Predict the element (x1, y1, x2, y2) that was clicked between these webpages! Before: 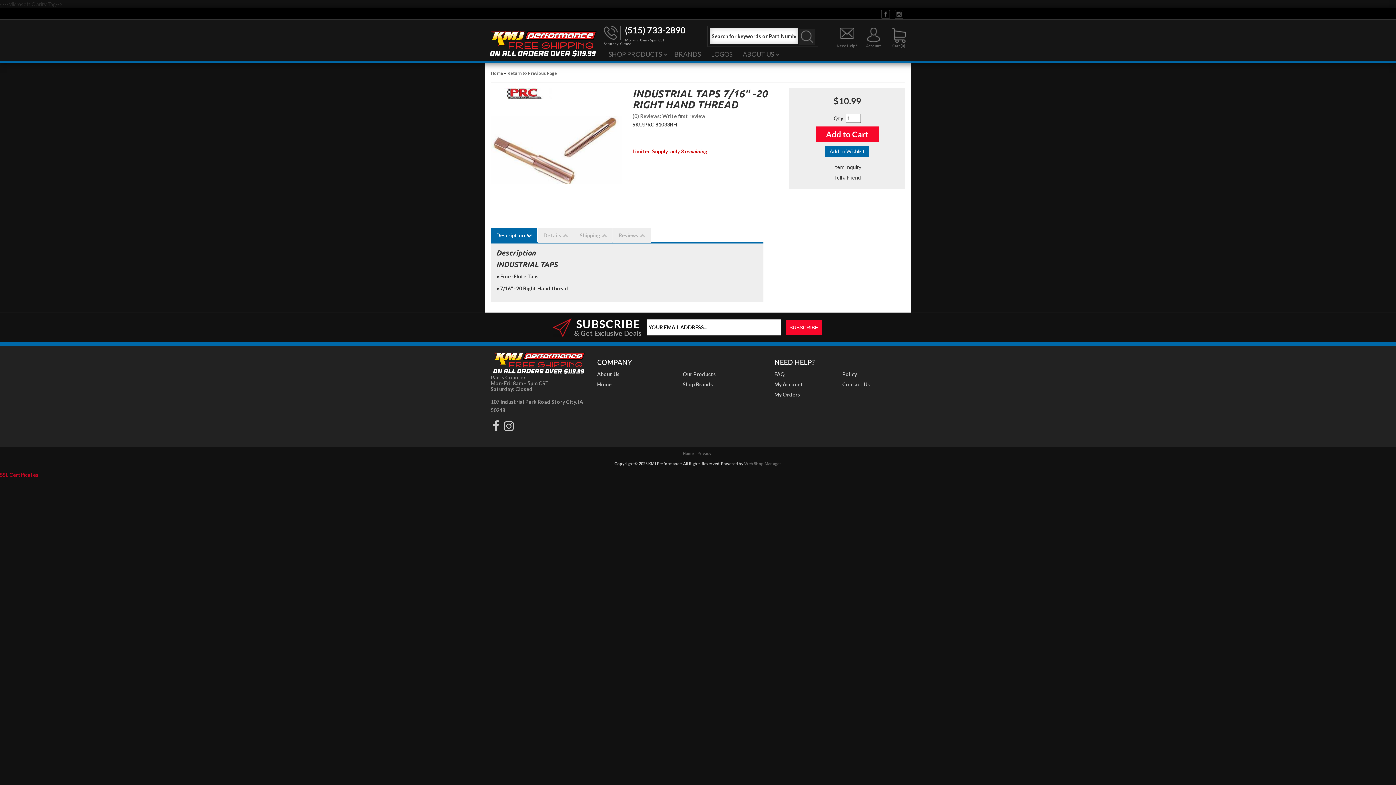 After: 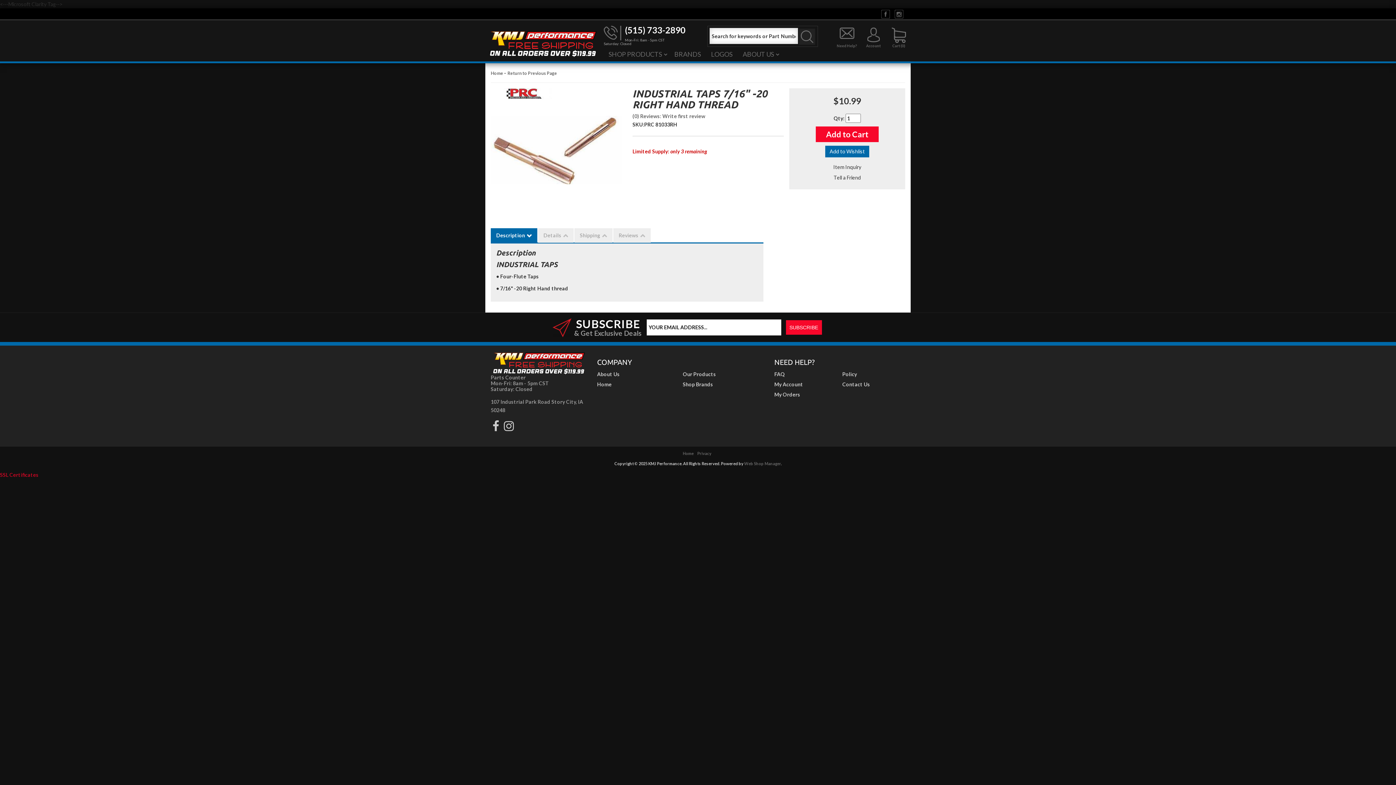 Action: bbox: (492, 416, 499, 435)